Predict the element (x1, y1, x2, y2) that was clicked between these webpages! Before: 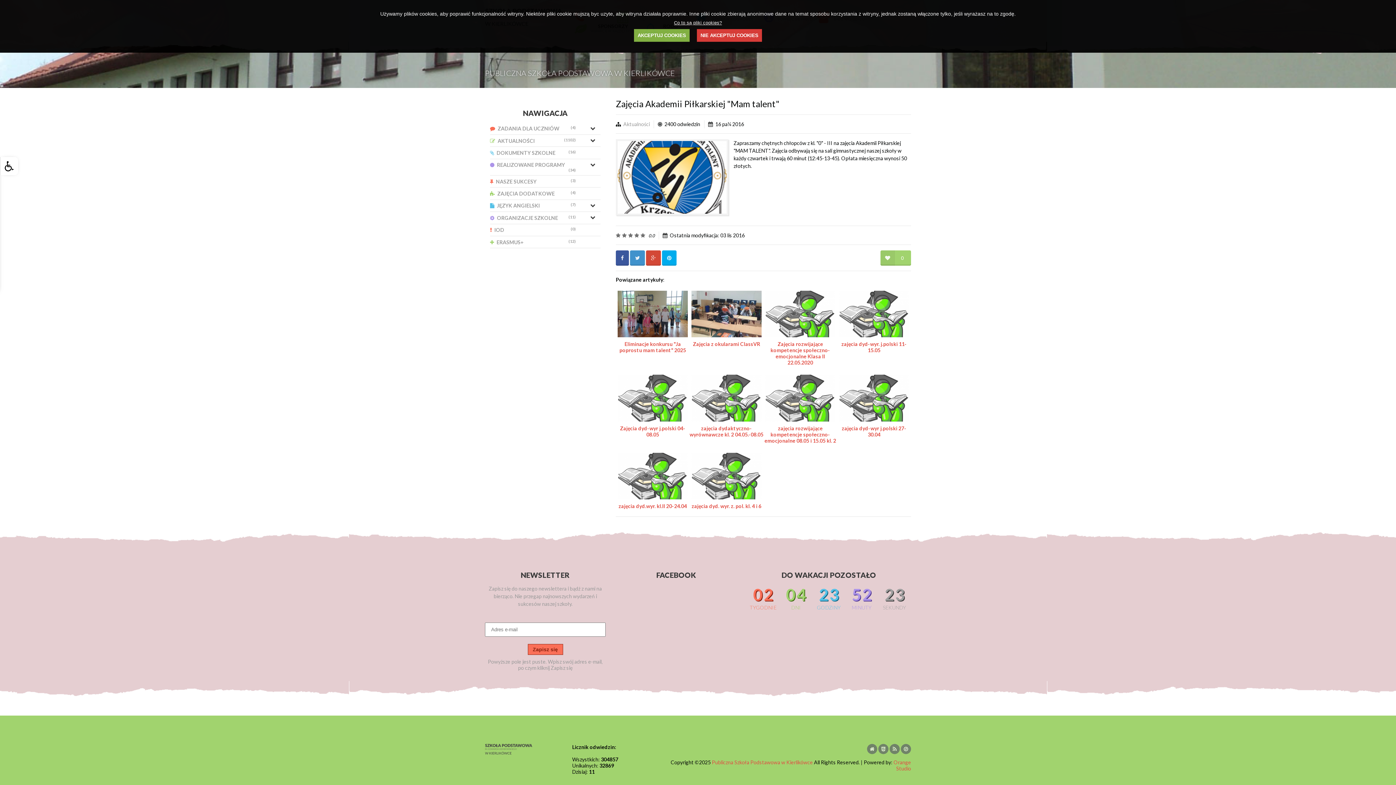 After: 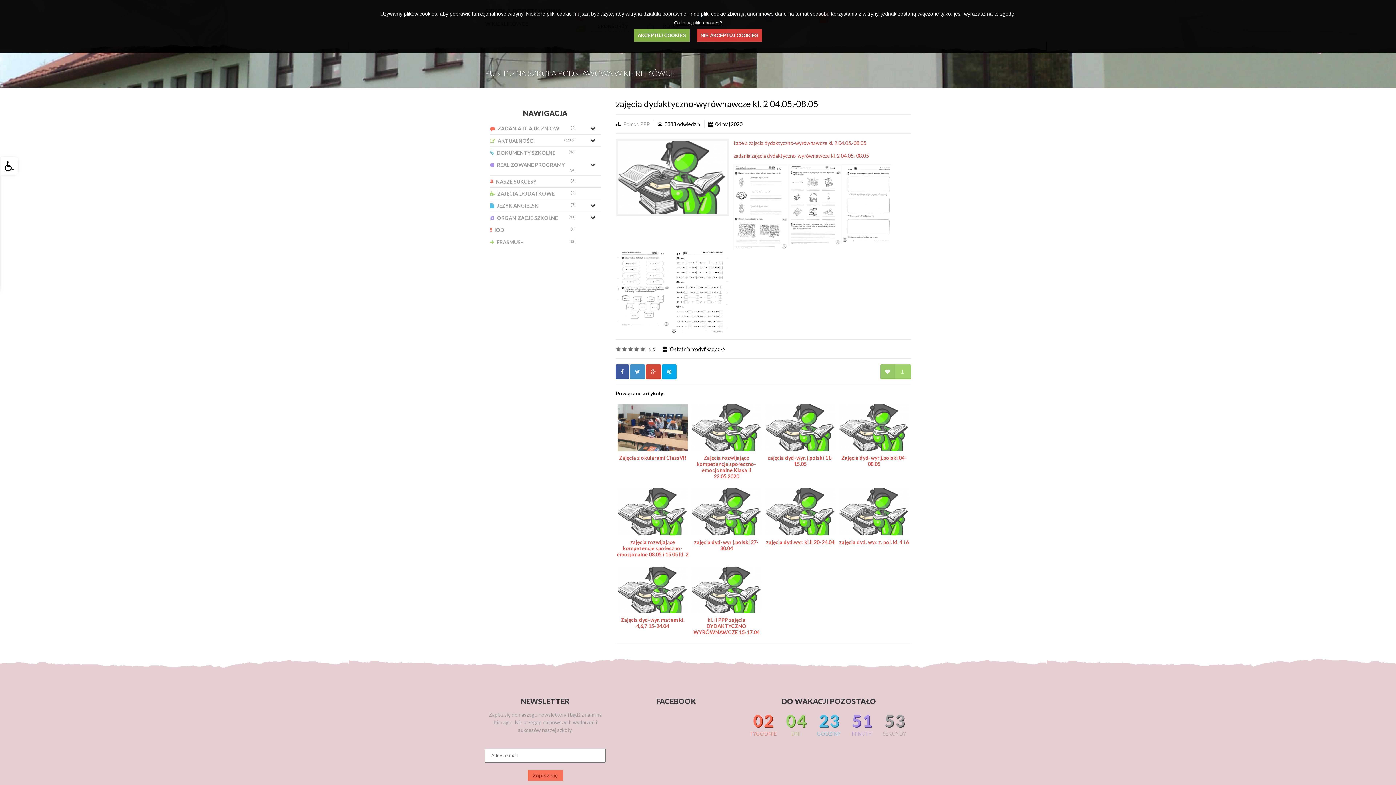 Action: label: zajęcia dydaktyczno-wyrównawcze kl. 2 04.05.-08.05 bbox: (689, 373, 763, 445)